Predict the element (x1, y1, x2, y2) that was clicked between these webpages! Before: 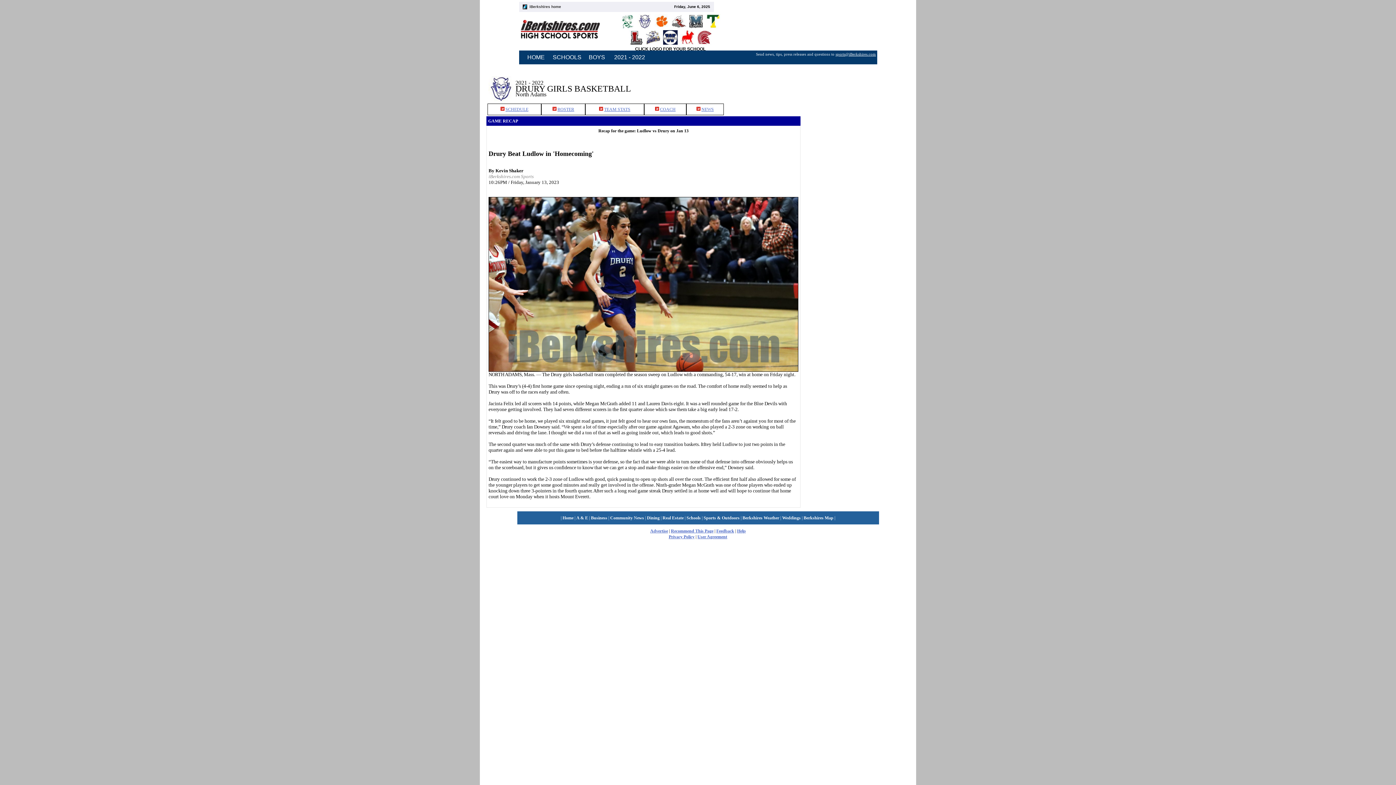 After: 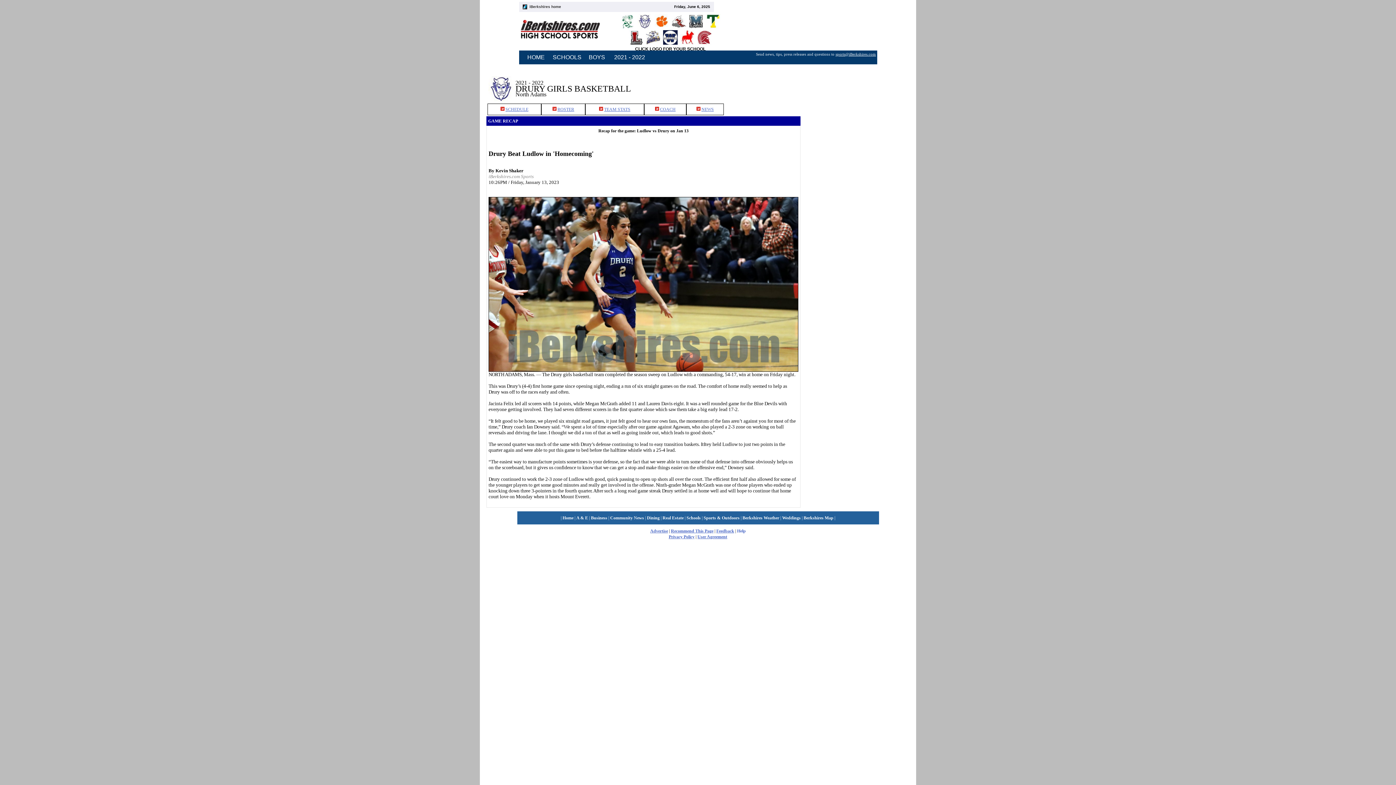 Action: bbox: (737, 528, 746, 533) label: Help